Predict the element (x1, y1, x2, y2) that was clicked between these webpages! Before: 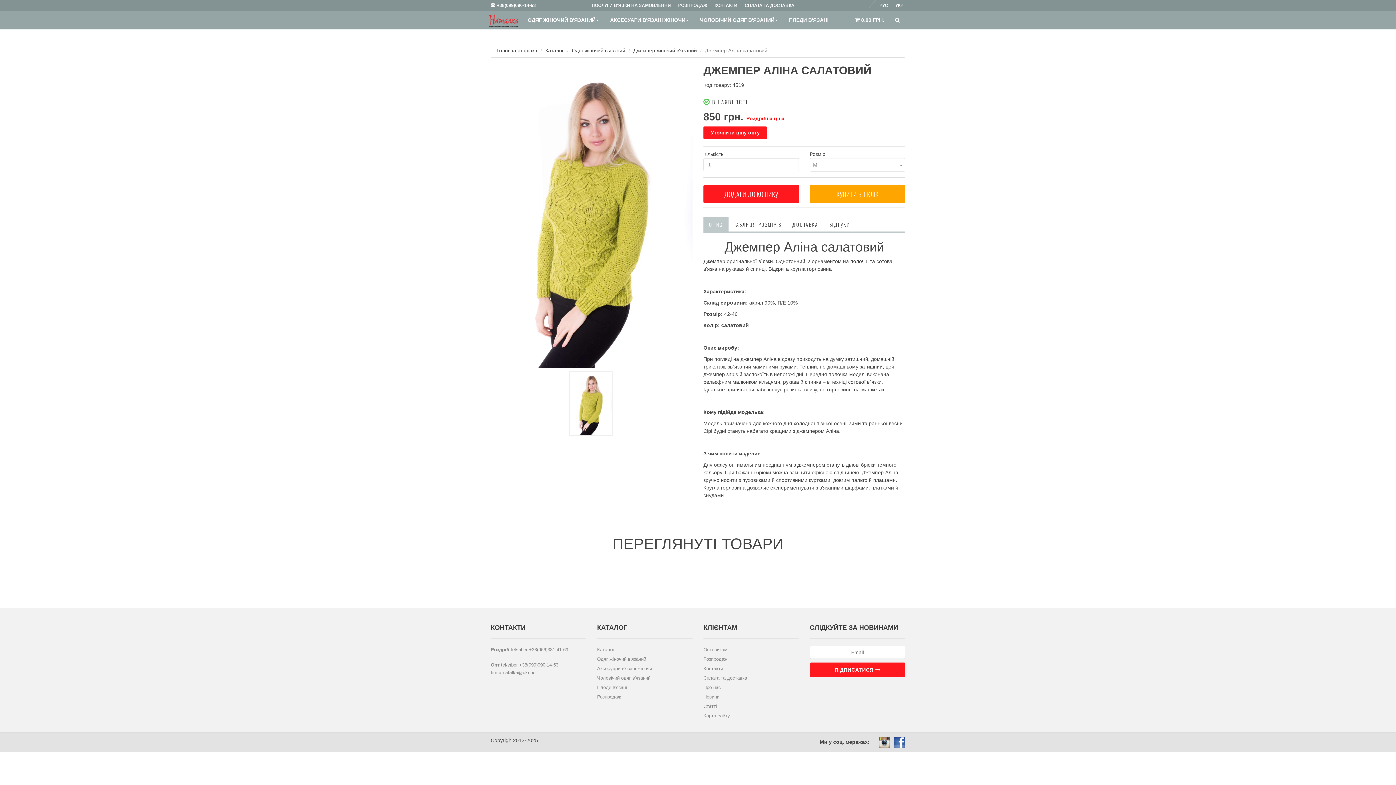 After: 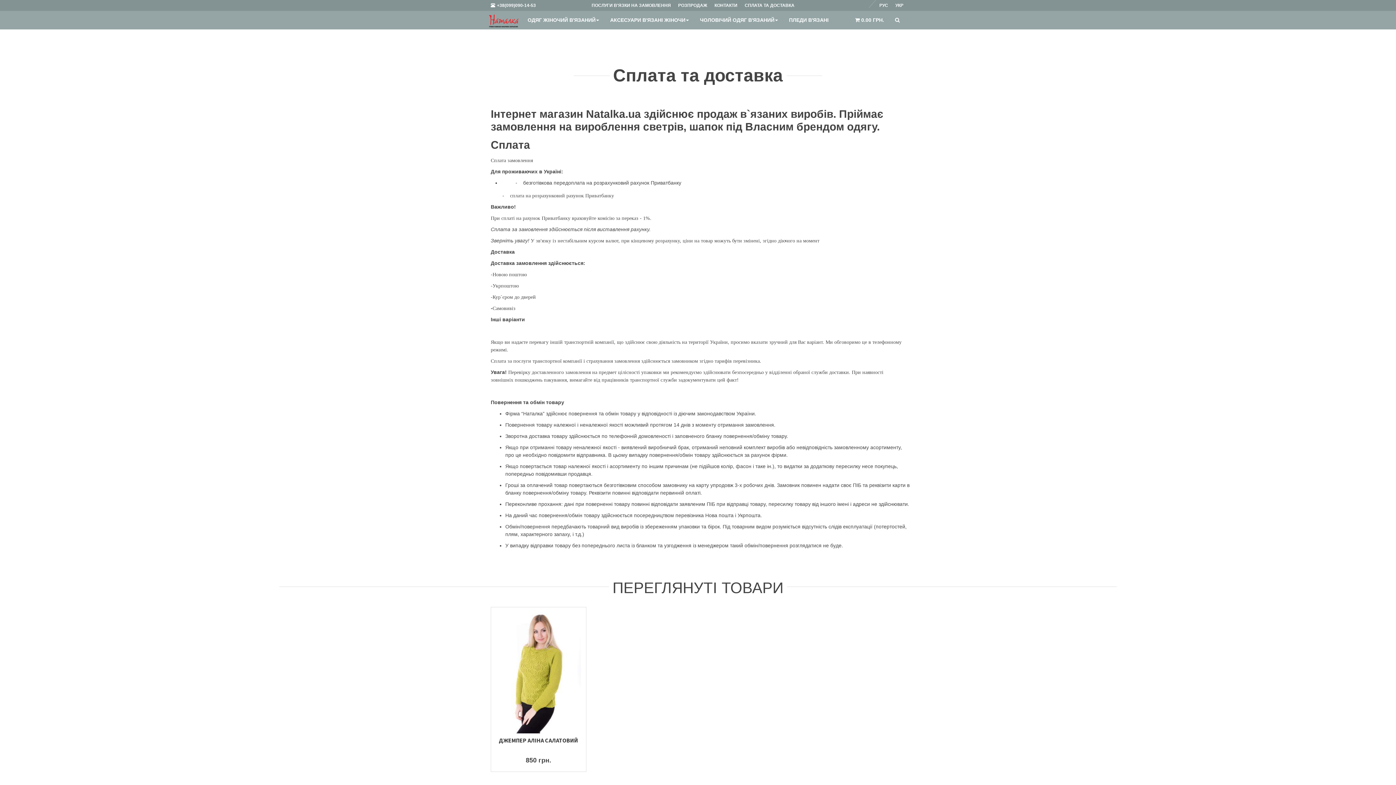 Action: bbox: (744, 0, 802, 10) label: СПЛАТА ТА ДОСТАВКА